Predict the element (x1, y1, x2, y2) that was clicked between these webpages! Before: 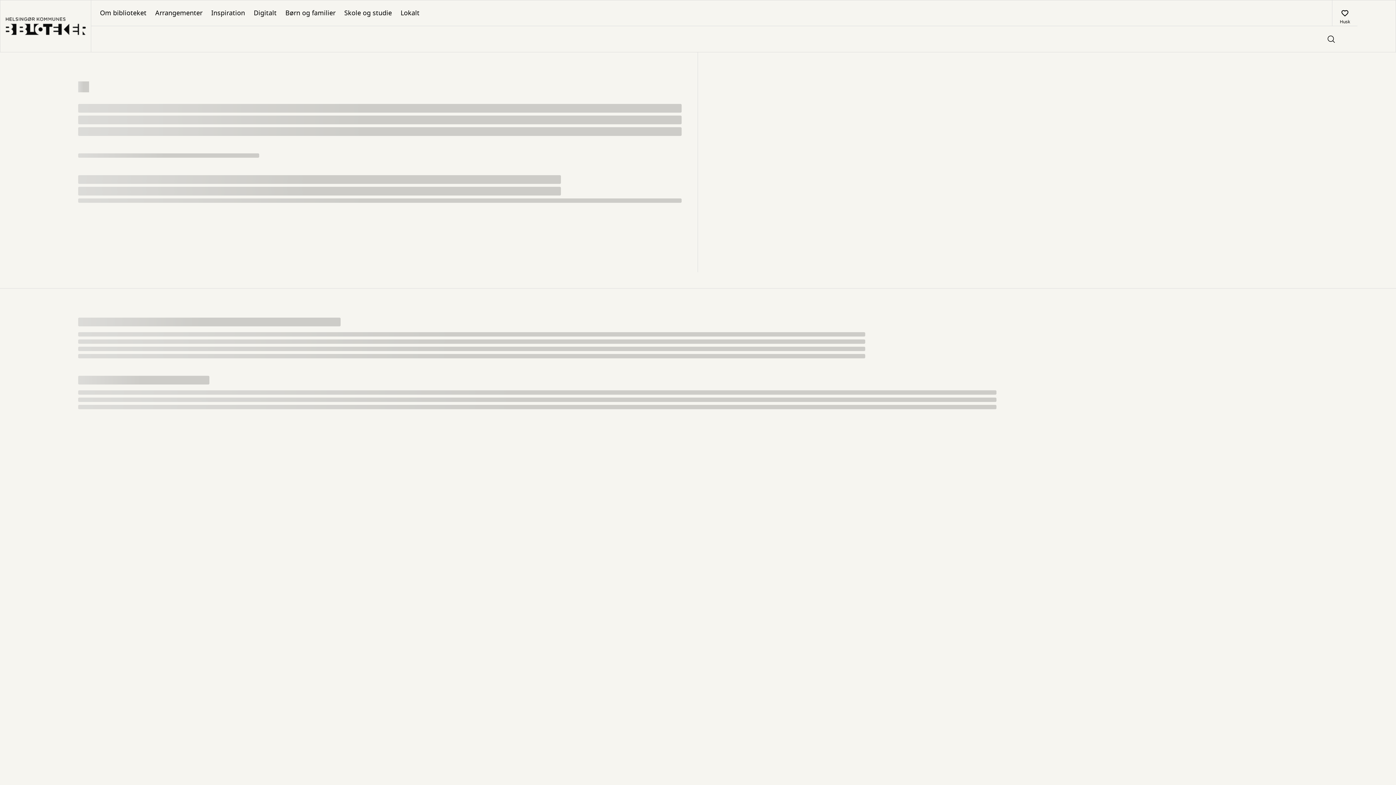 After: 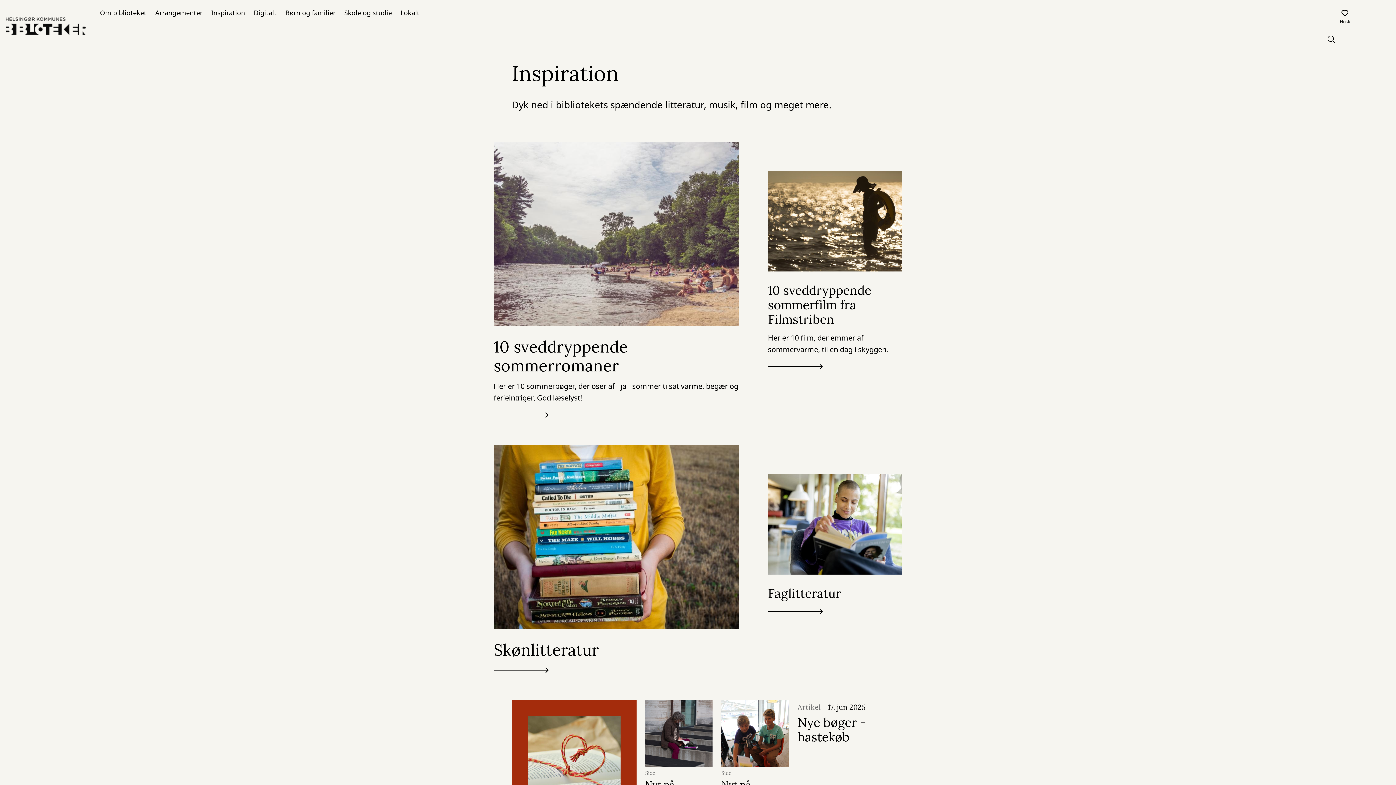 Action: bbox: (206, 0, 249, 25) label: Inspiration